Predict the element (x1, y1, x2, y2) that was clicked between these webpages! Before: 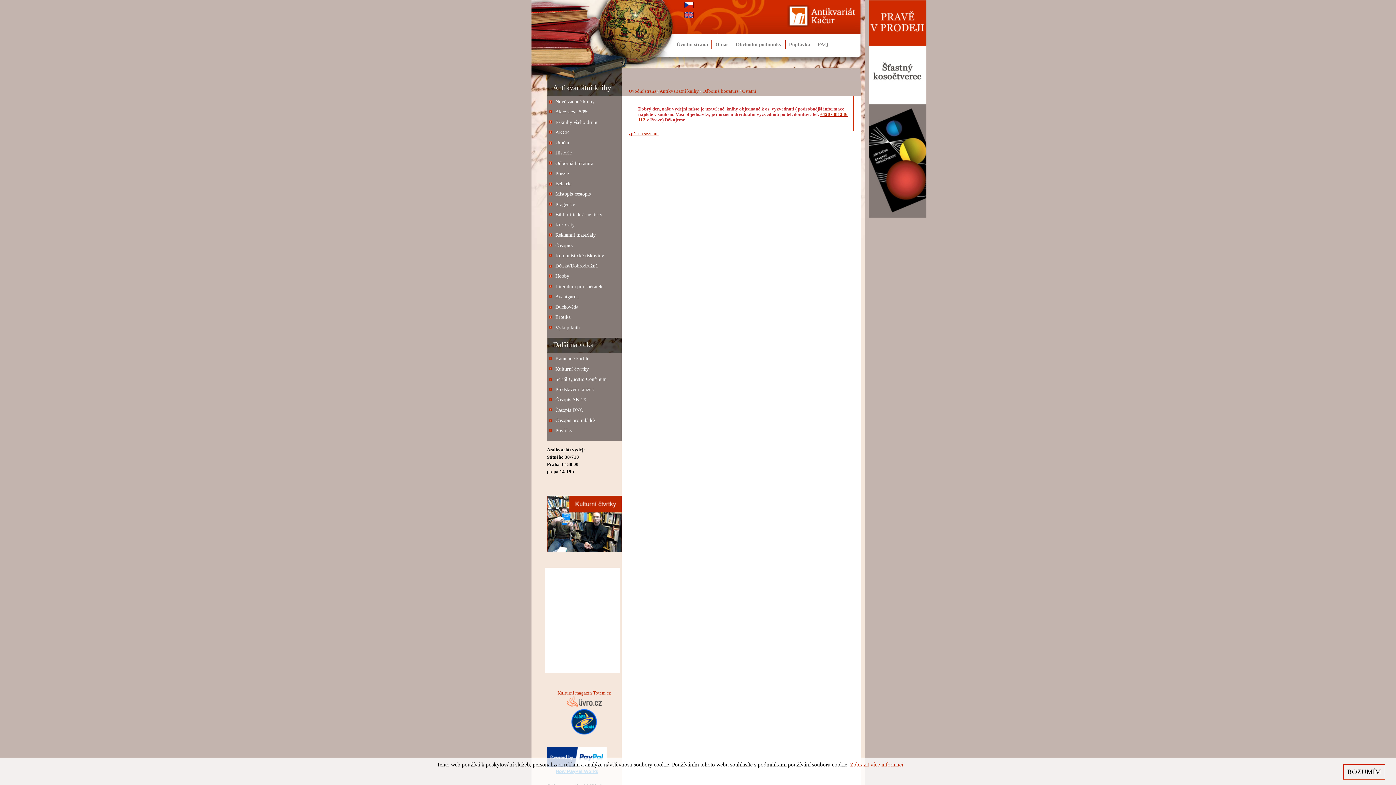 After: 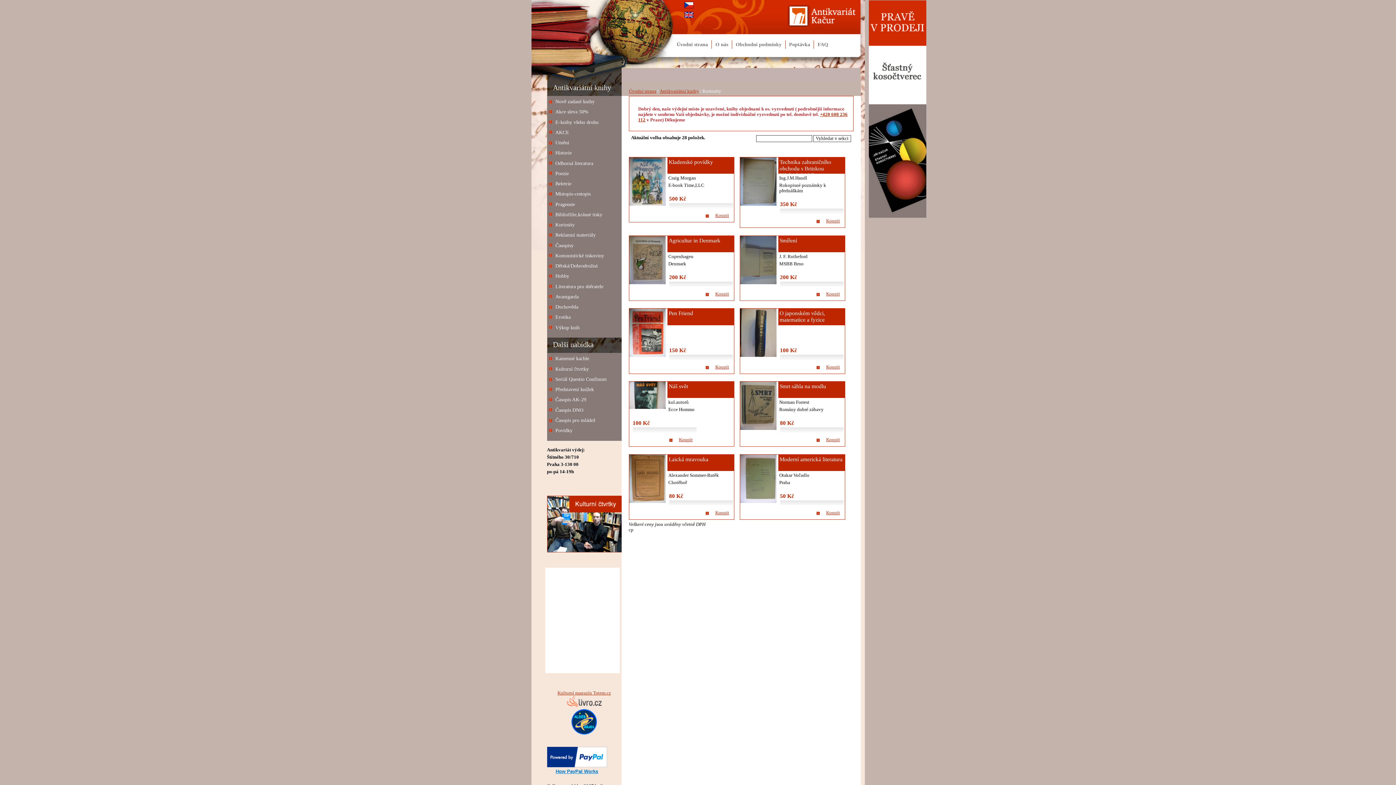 Action: bbox: (555, 221, 574, 227) label: Kuriosity